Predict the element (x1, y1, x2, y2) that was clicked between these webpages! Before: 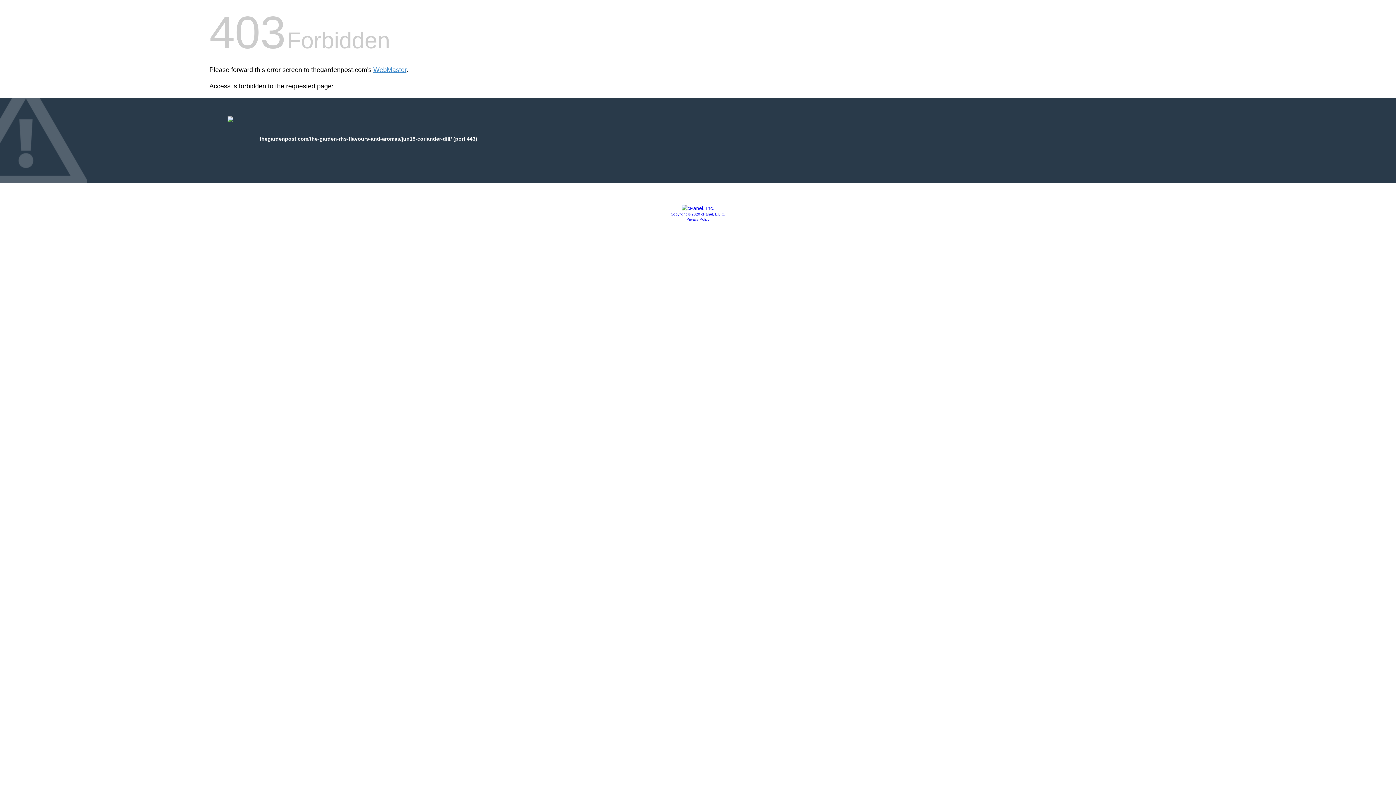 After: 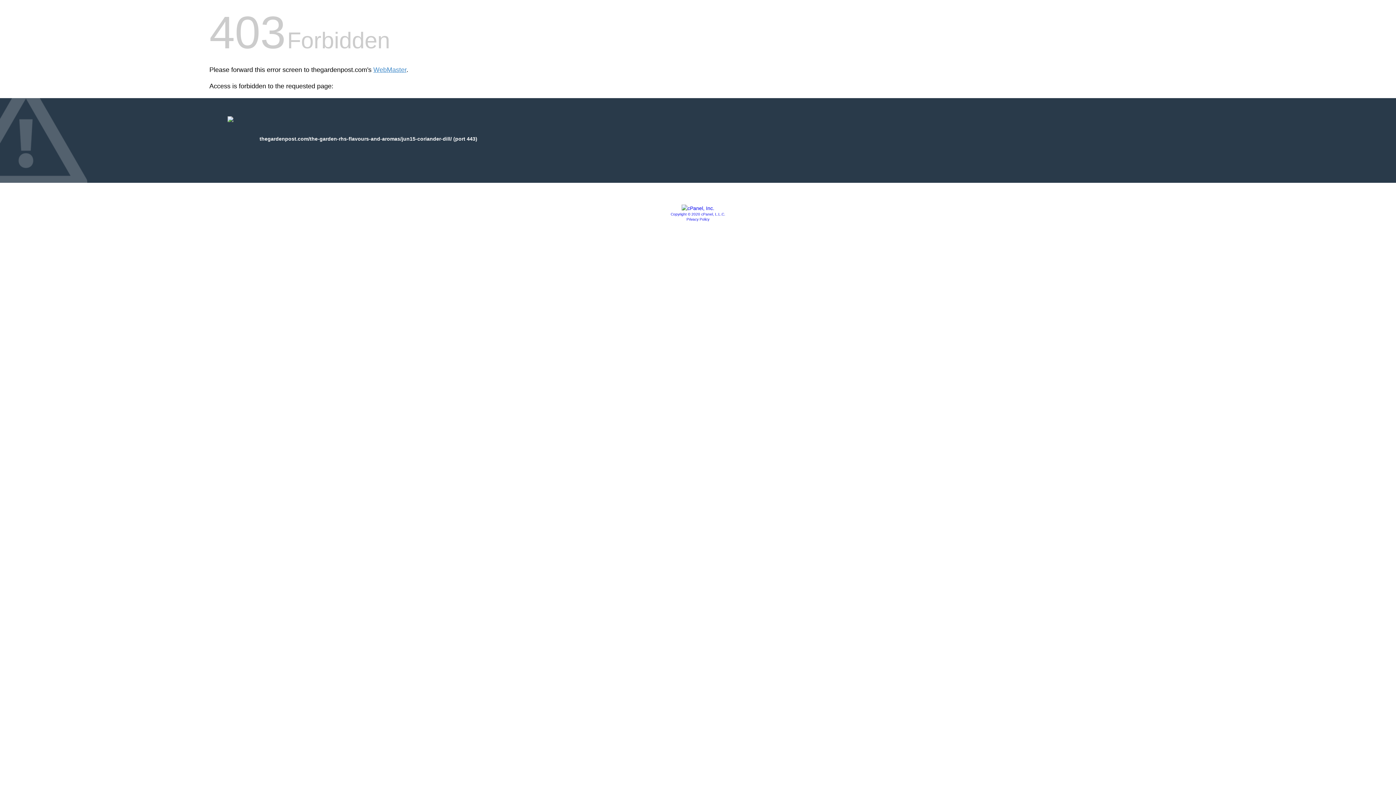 Action: bbox: (686, 217, 709, 221) label: Privacy Policy